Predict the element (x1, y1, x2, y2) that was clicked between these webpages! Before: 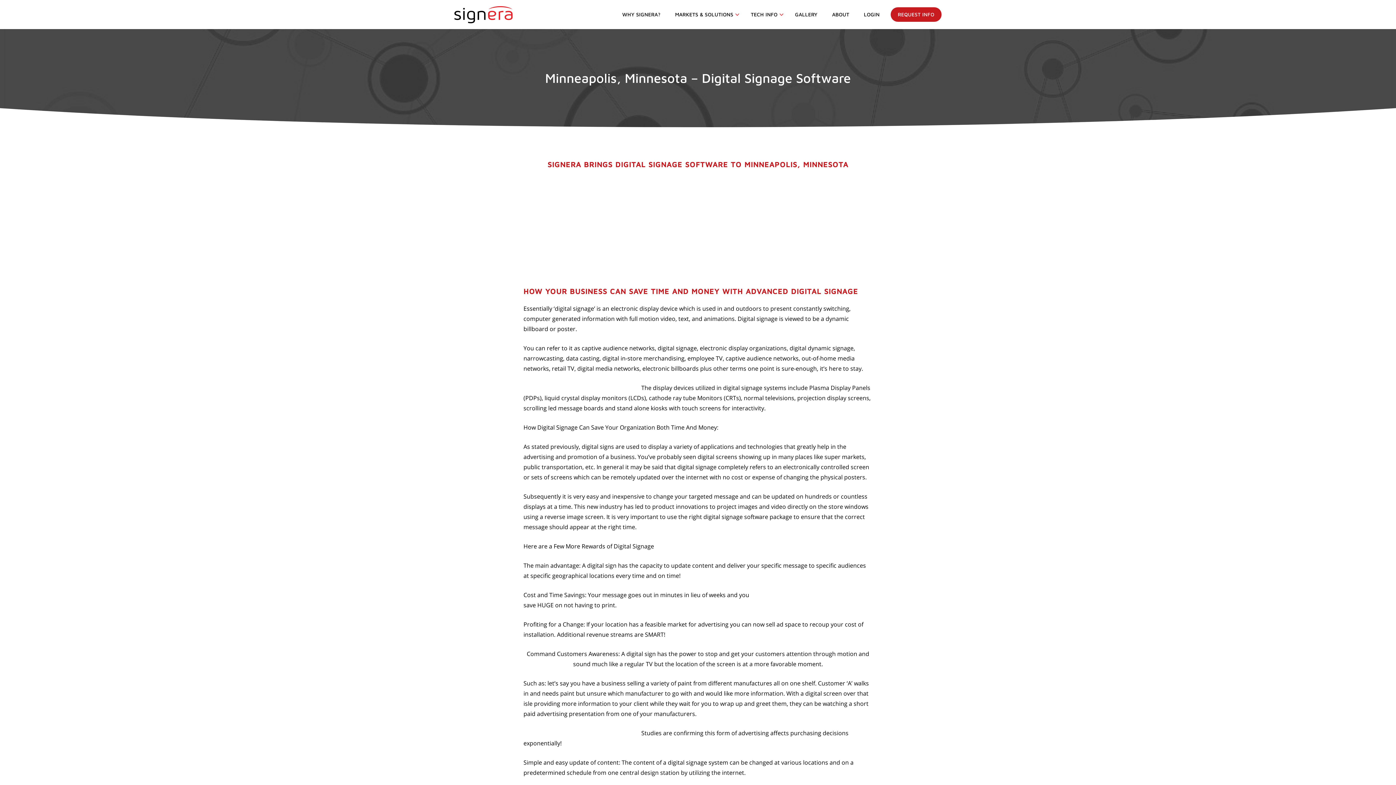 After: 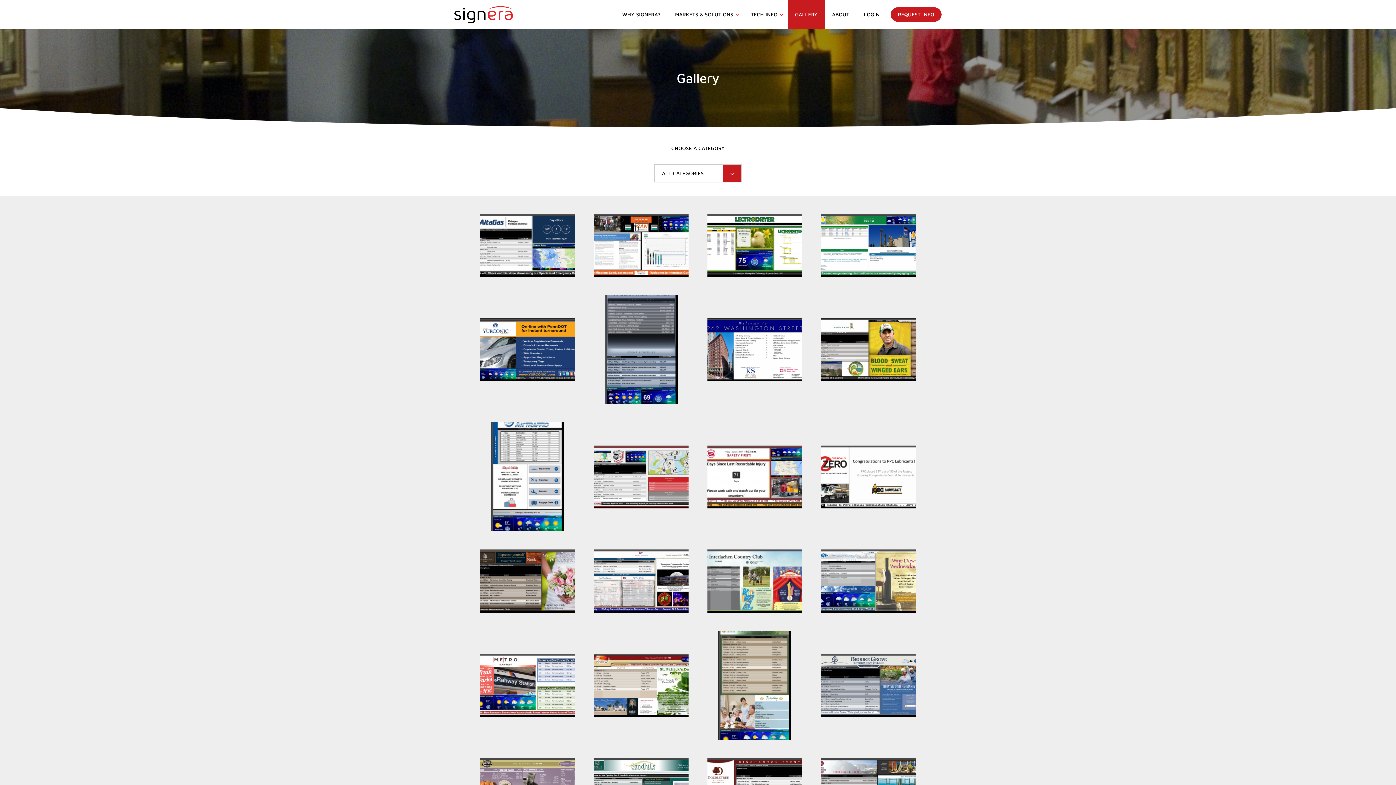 Action: label: GALLERY bbox: (787, 0, 825, 29)